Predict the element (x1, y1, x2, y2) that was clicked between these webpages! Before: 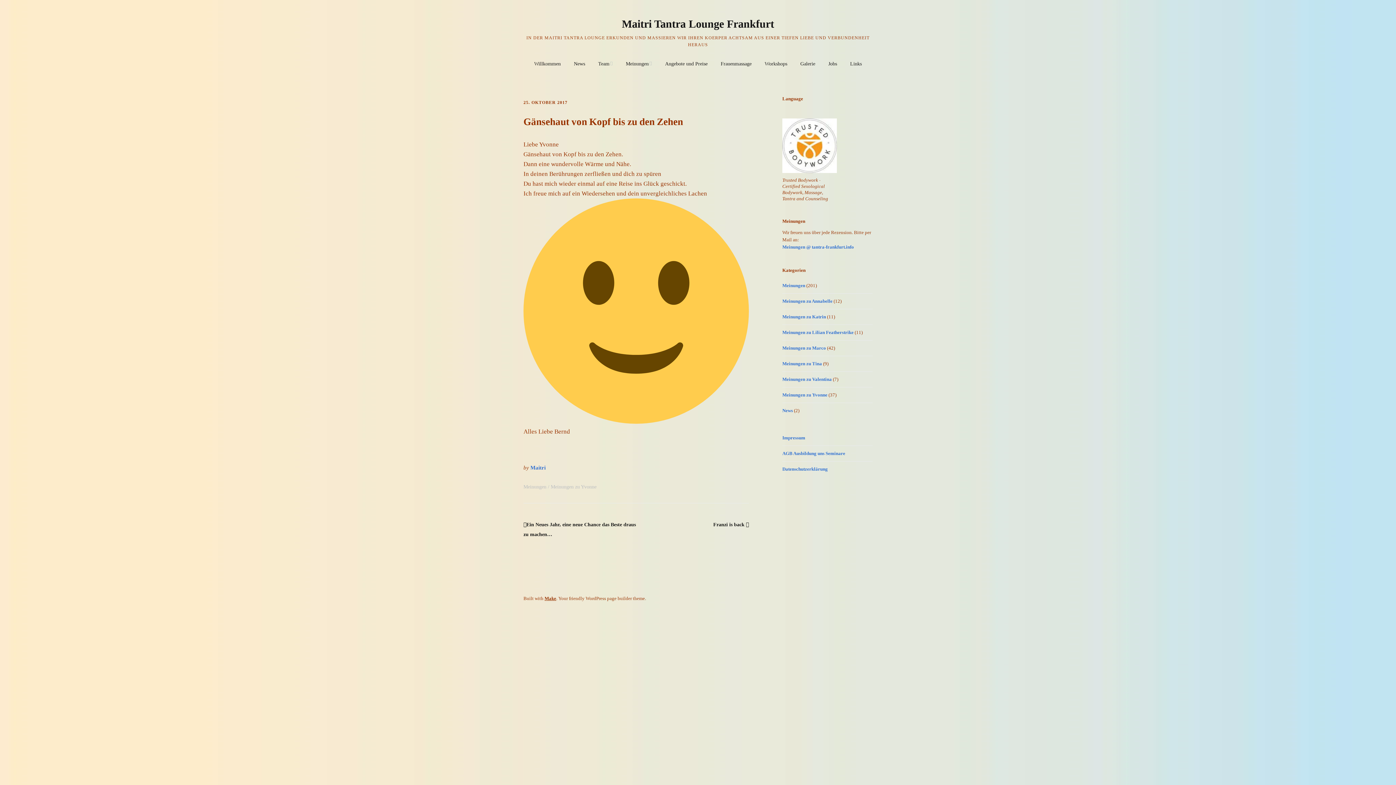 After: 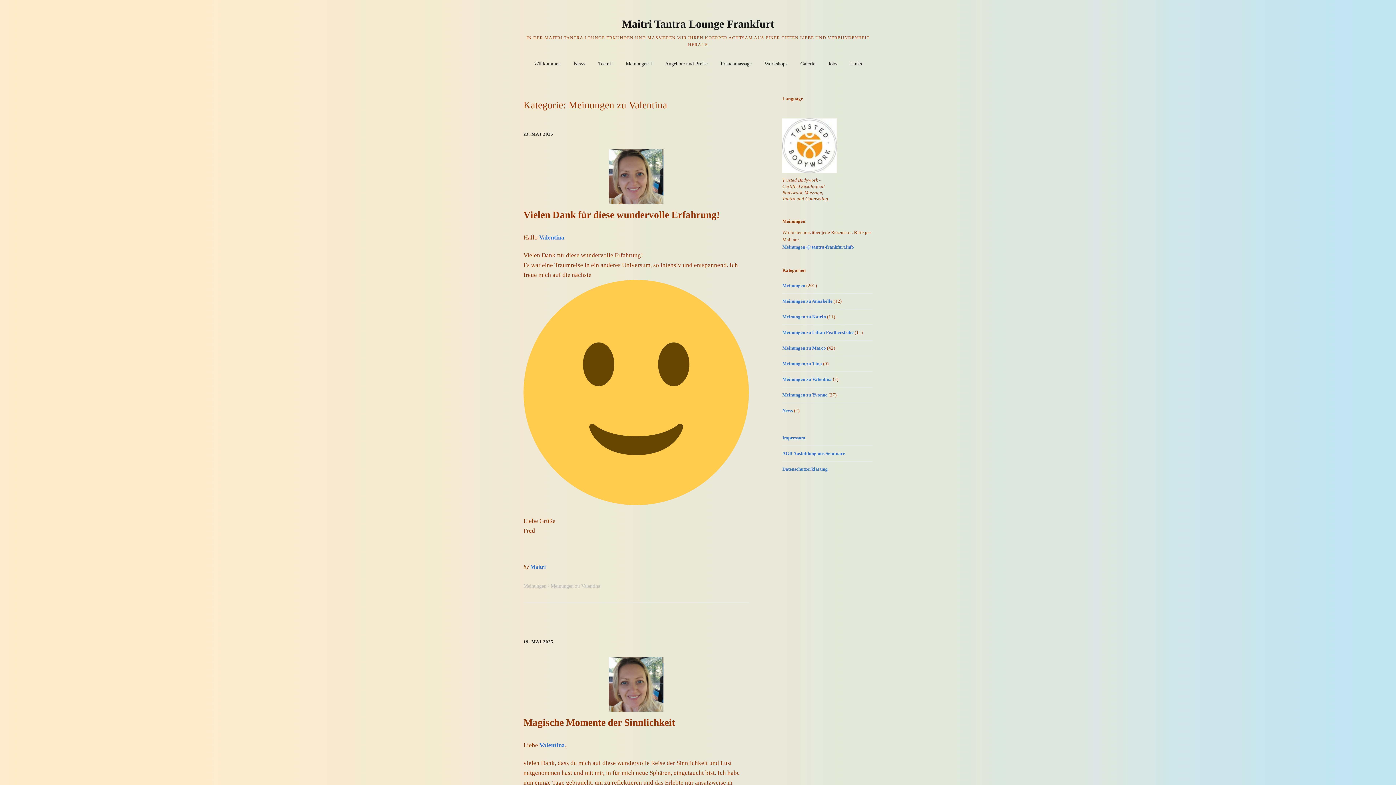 Action: label: Meinungen zu Valentina bbox: (782, 376, 832, 382)